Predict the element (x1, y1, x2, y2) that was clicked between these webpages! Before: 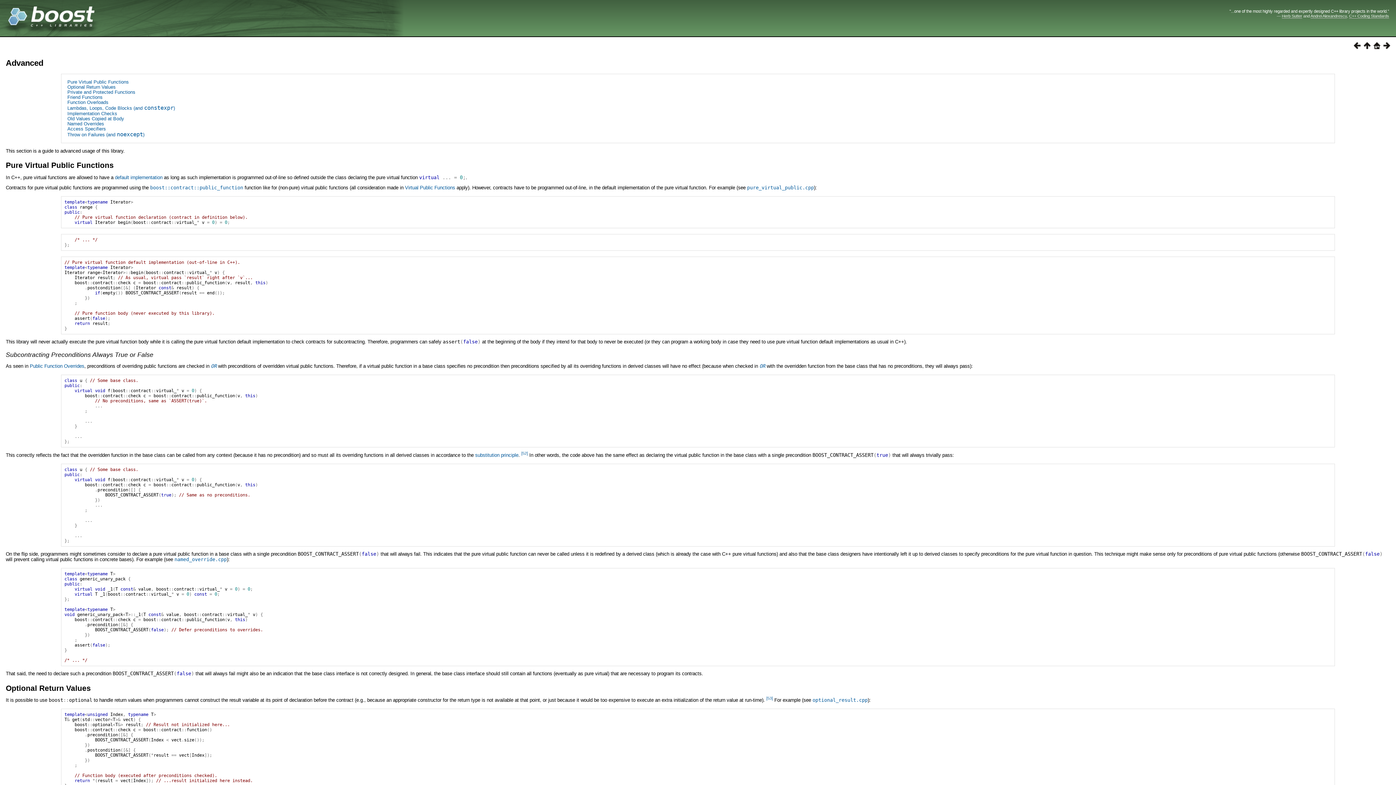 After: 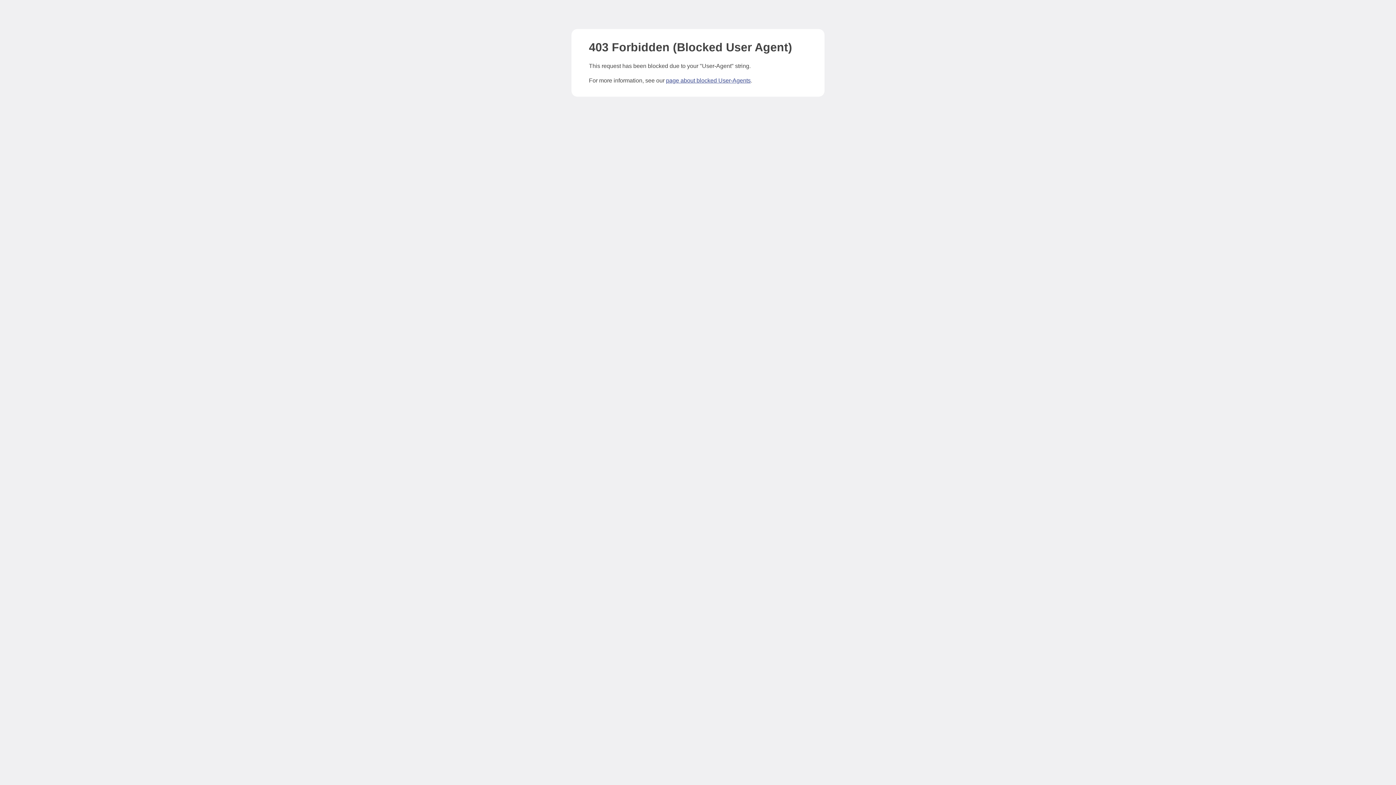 Action: label: default implementation bbox: (114, 174, 162, 180)